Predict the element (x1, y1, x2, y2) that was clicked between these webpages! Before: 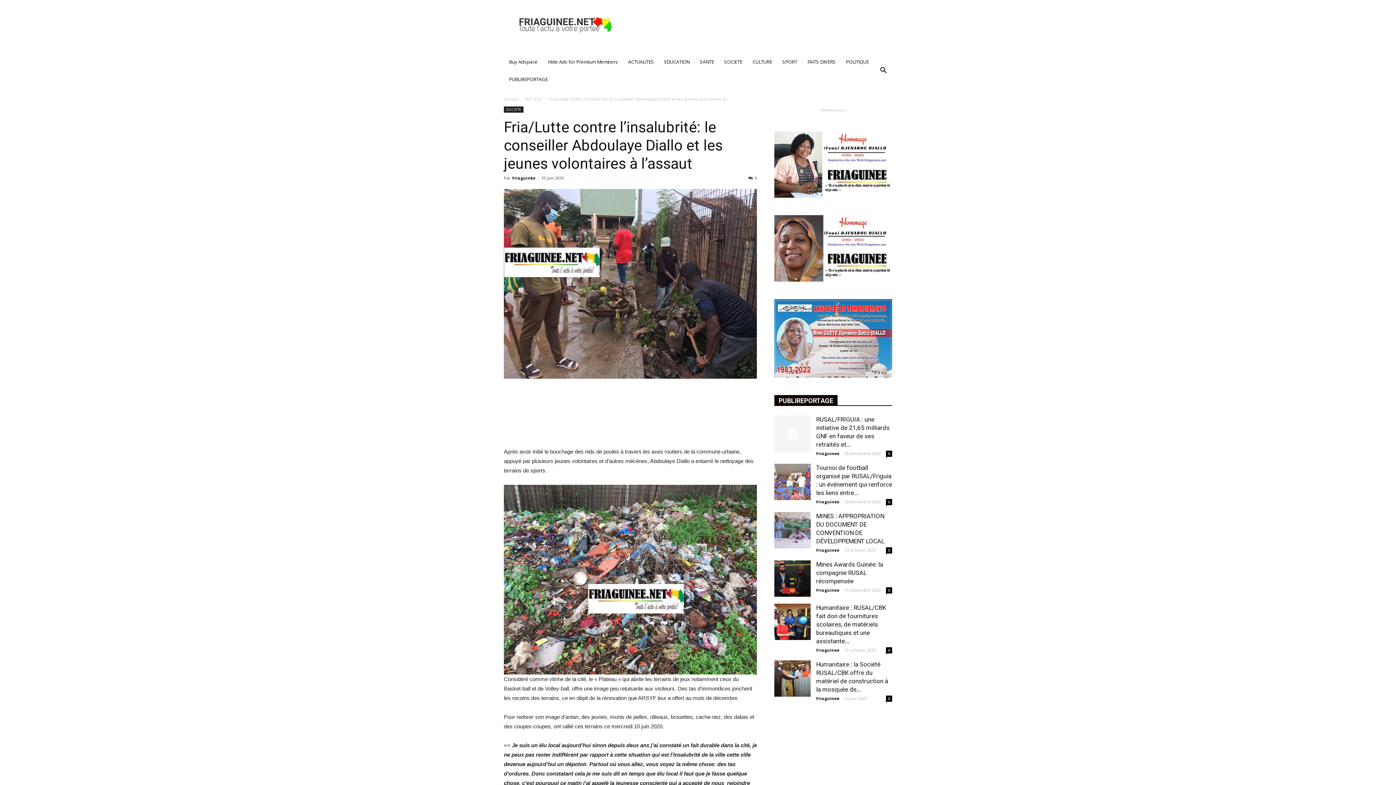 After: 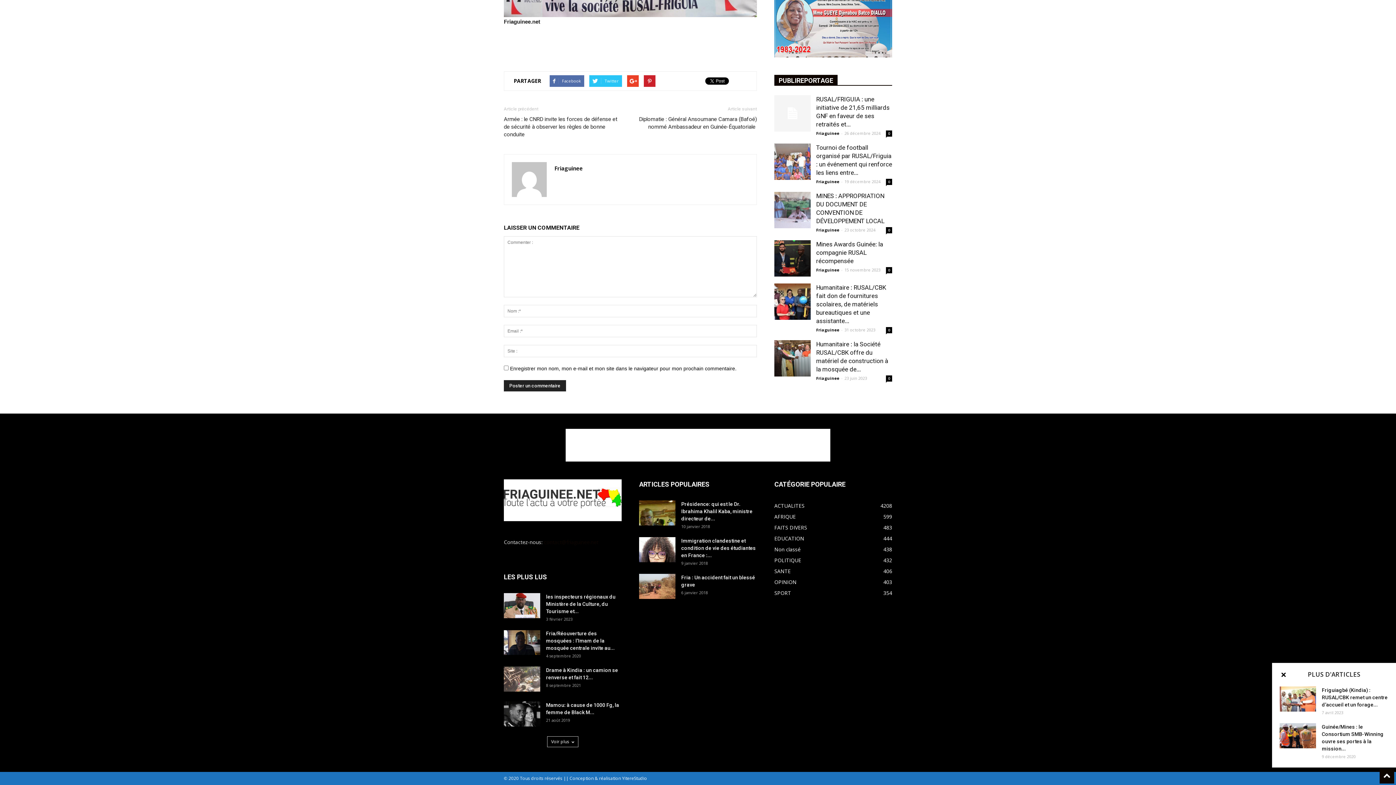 Action: bbox: (886, 499, 892, 505) label: 0